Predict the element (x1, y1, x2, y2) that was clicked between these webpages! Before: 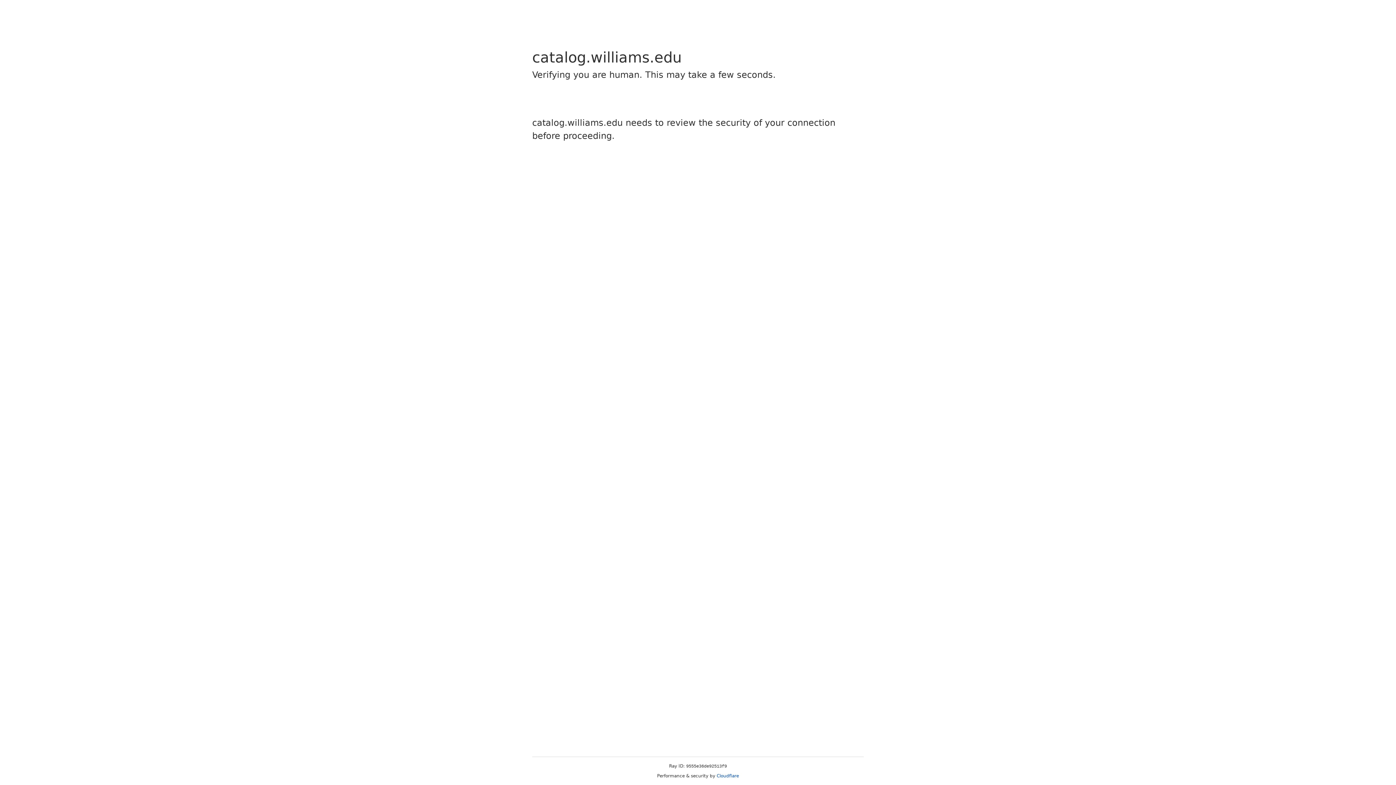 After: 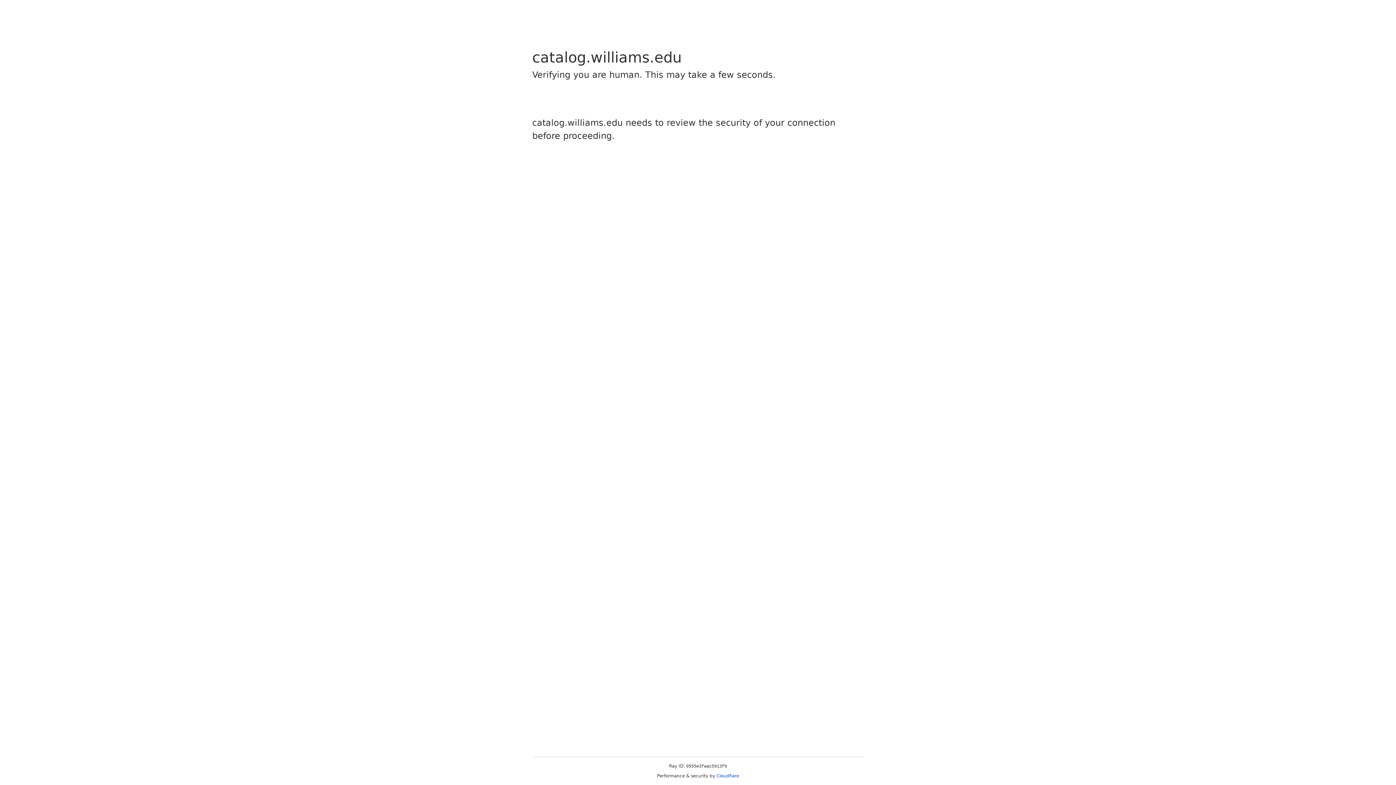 Action: label: Cloudflare bbox: (716, 773, 739, 778)